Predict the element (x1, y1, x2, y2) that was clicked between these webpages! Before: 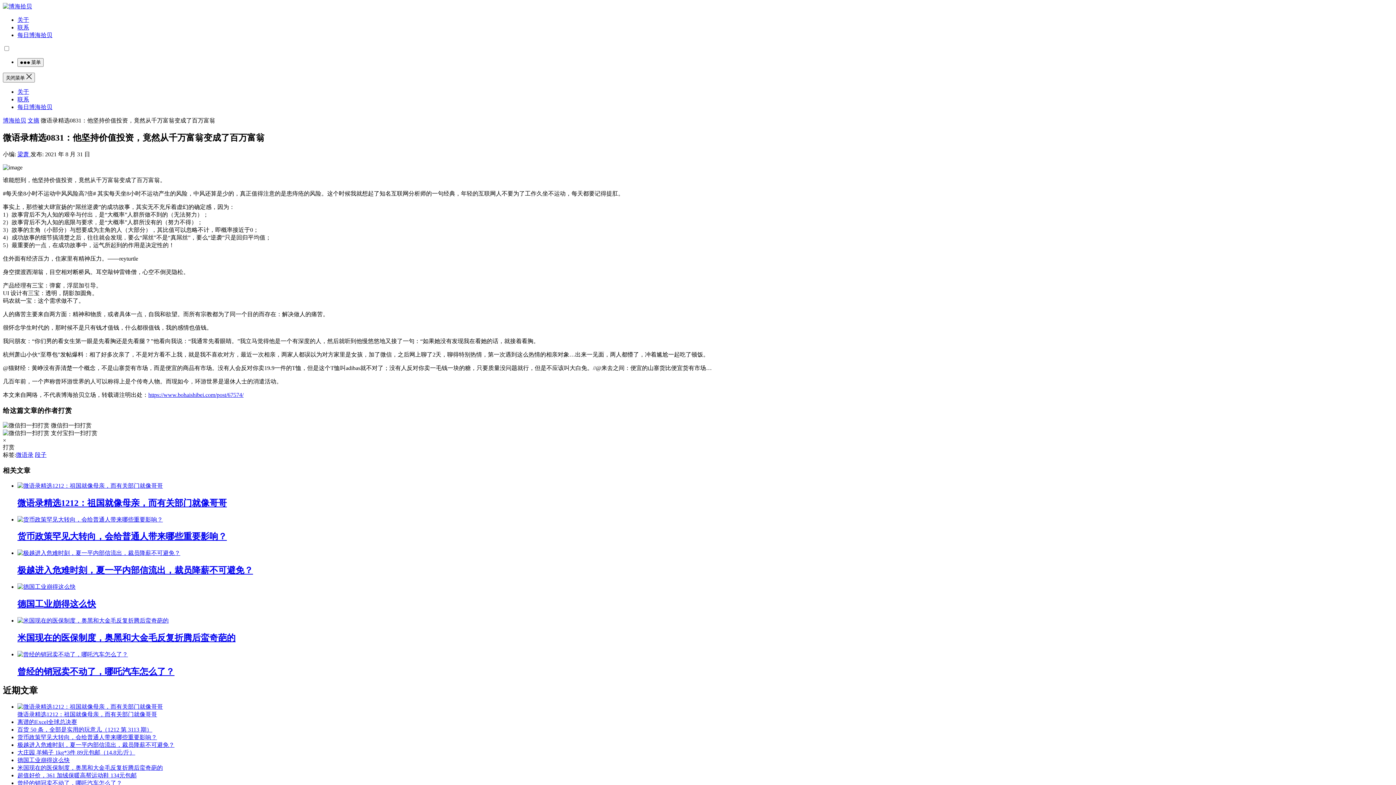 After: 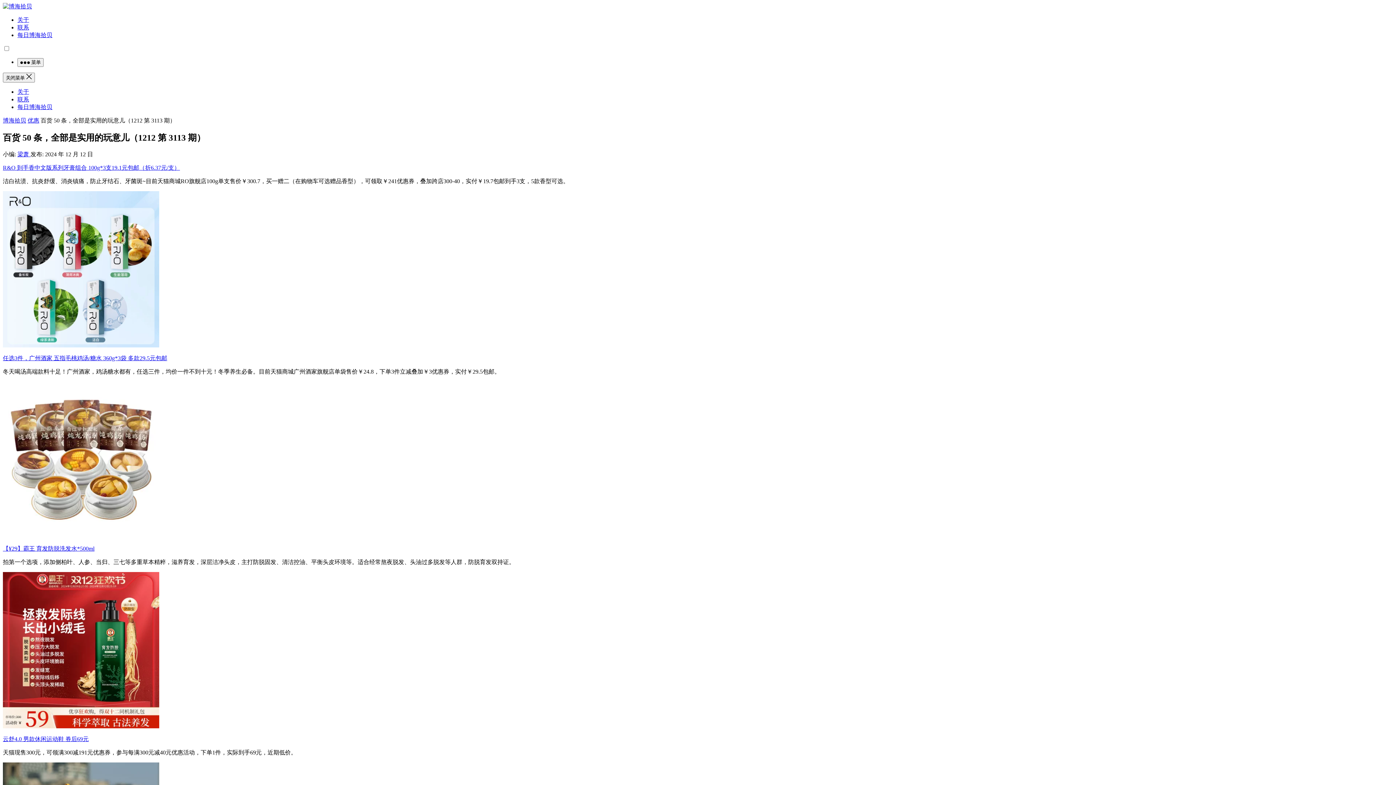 Action: label: 百货 50 条，全部是实用的玩意儿（1212 第 3113 期） bbox: (17, 727, 152, 733)